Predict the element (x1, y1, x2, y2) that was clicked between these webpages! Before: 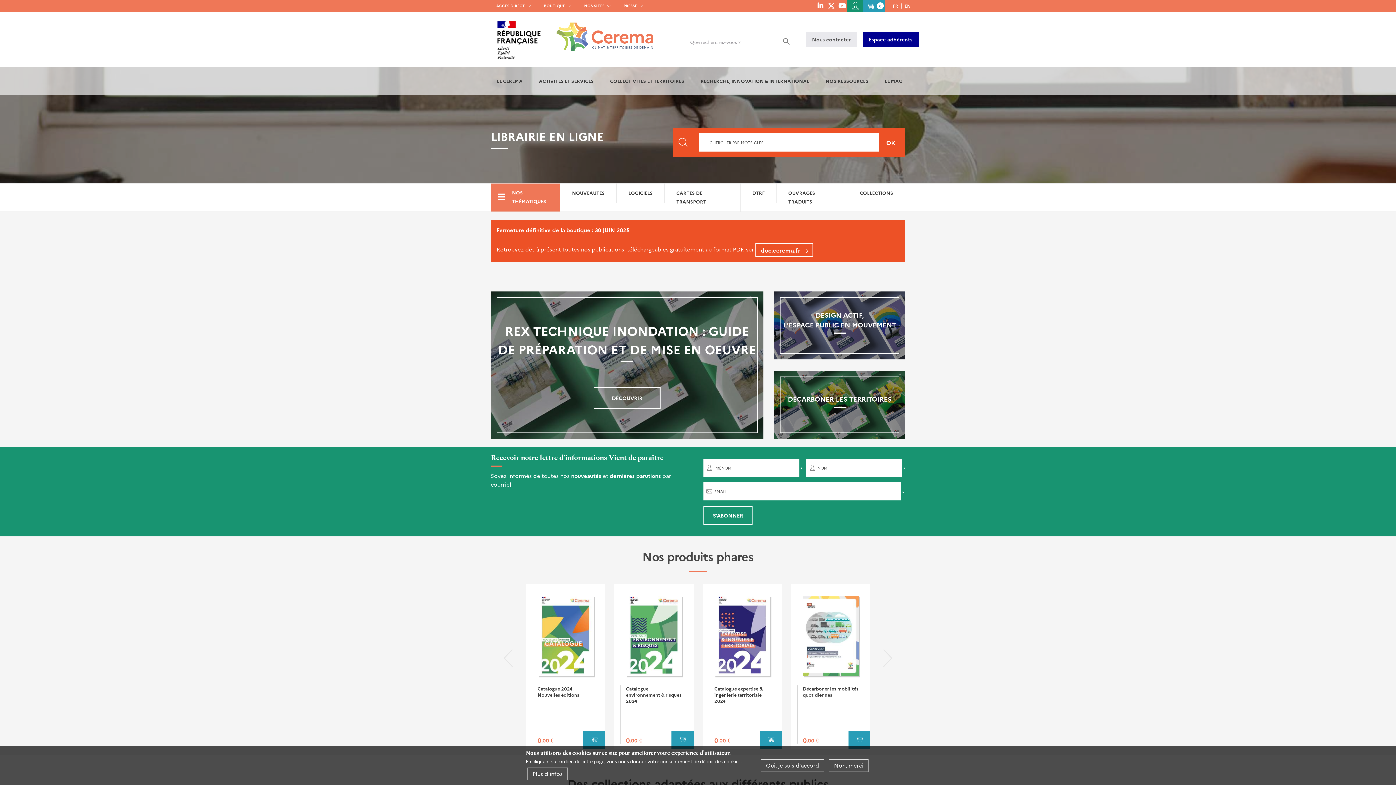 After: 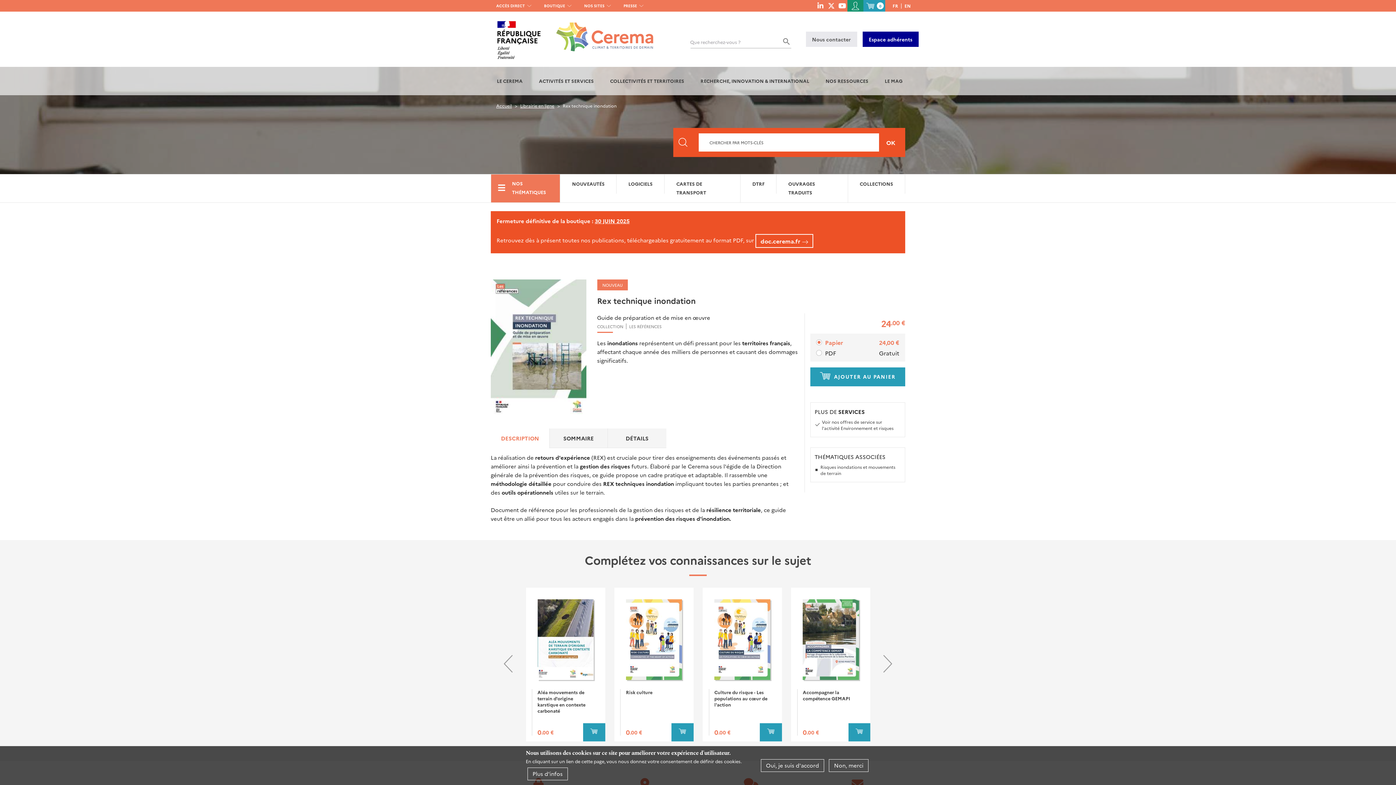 Action: bbox: (612, 394, 642, 401) label: DÉCOUVRIR